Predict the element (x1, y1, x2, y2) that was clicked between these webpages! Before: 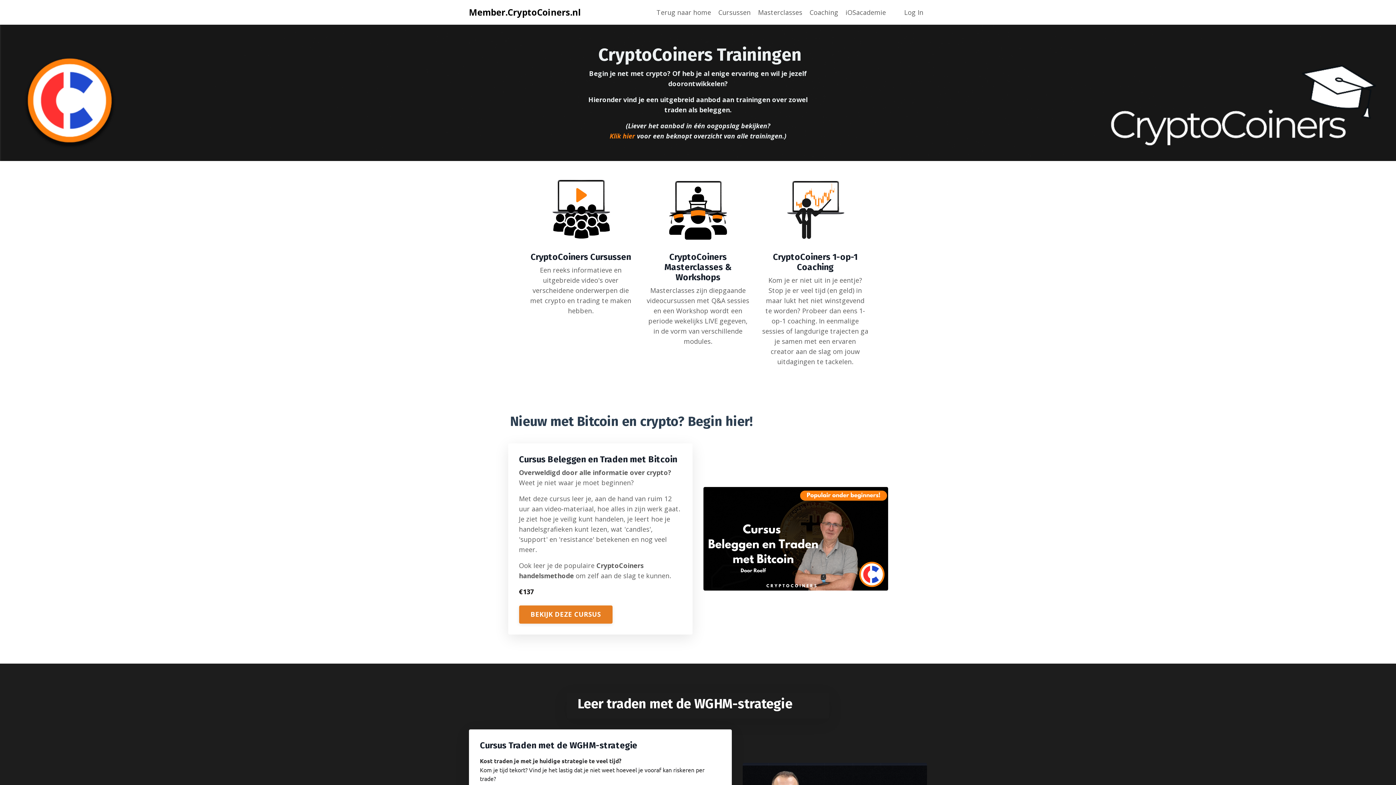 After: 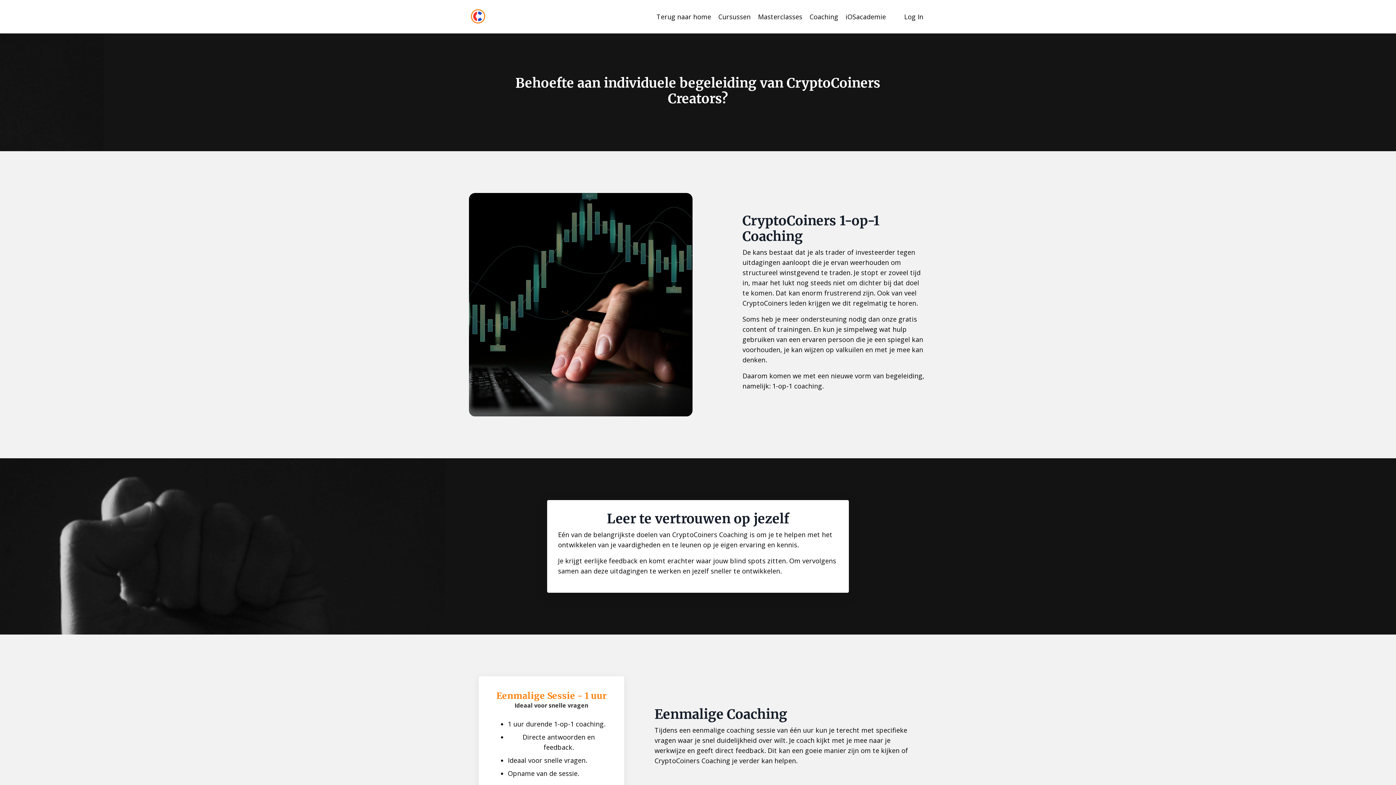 Action: bbox: (762, 242, 868, 251)